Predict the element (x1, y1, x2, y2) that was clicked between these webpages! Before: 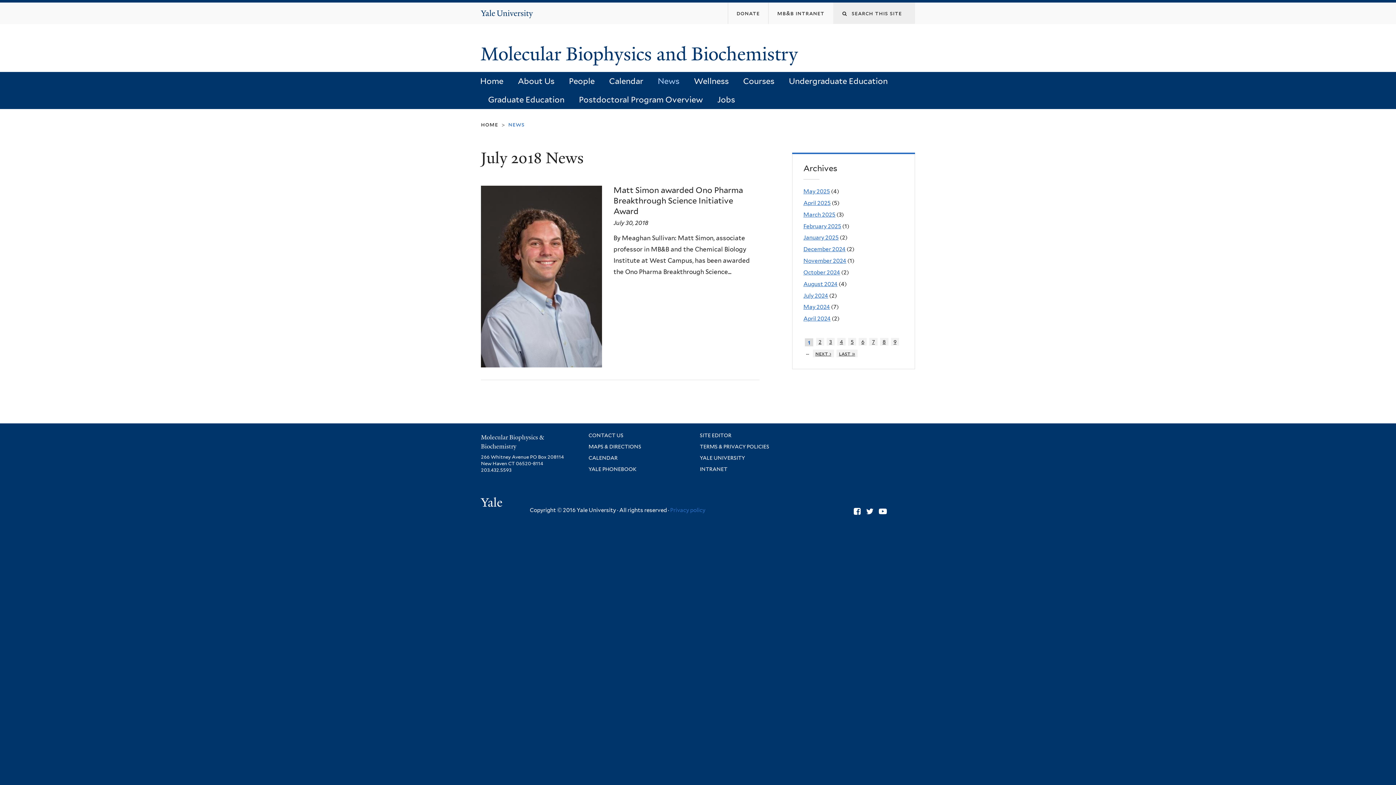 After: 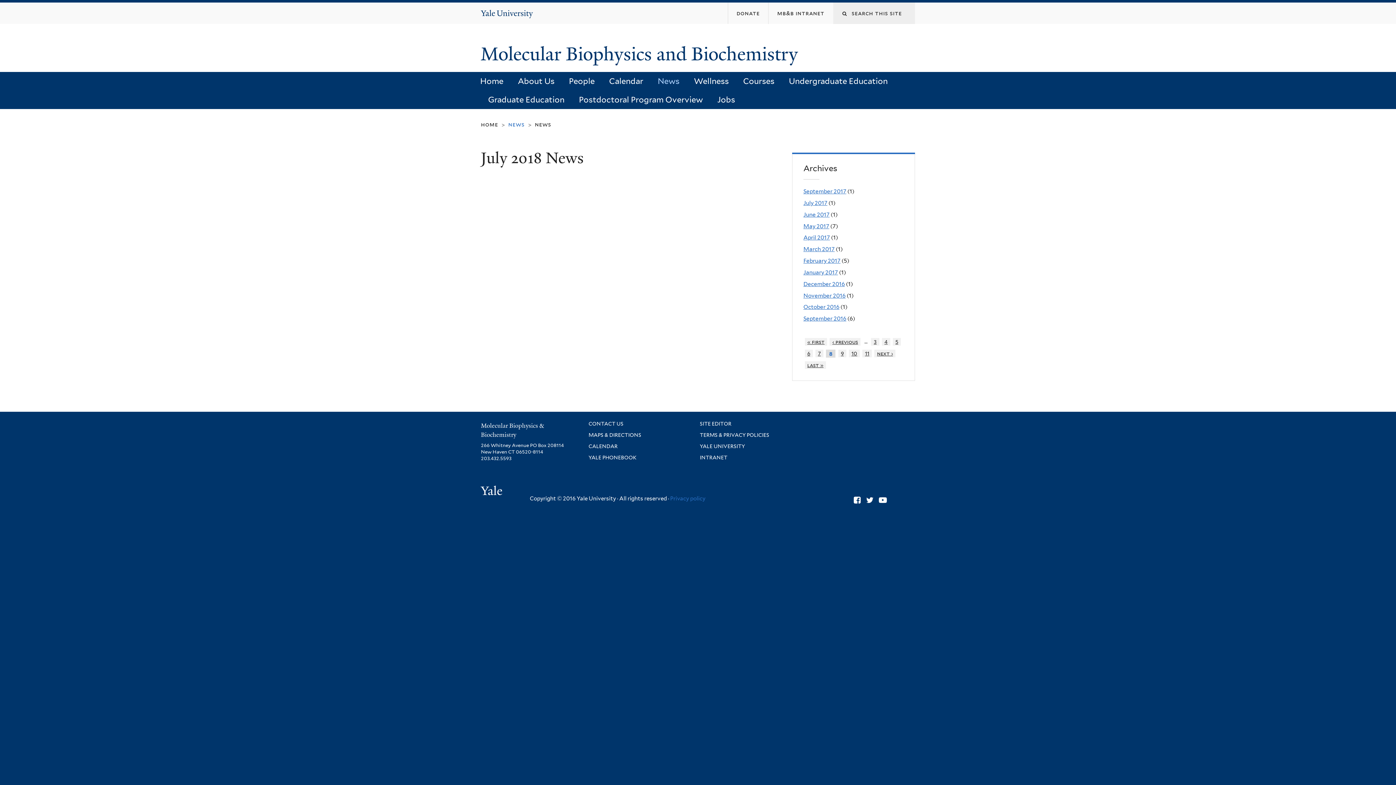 Action: bbox: (880, 338, 888, 345) label: 8